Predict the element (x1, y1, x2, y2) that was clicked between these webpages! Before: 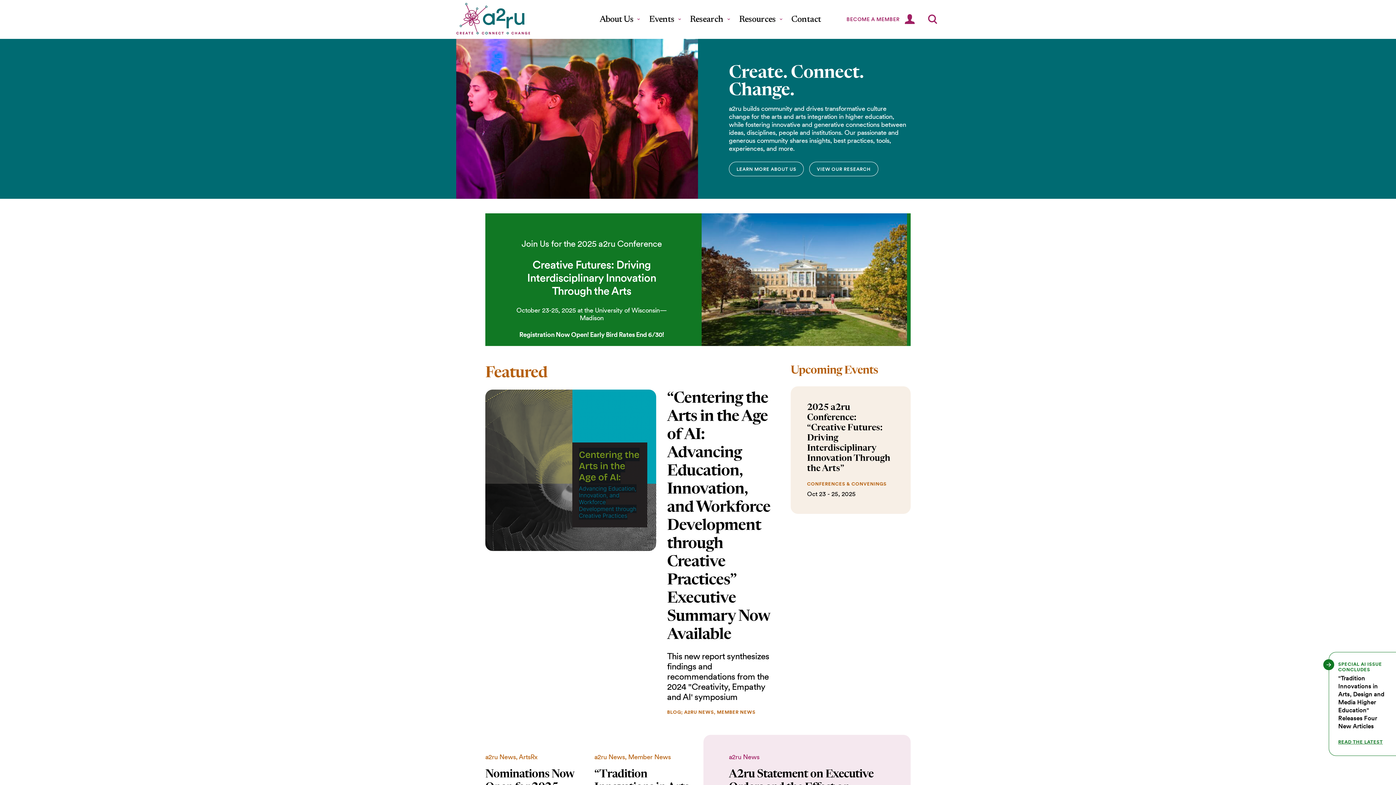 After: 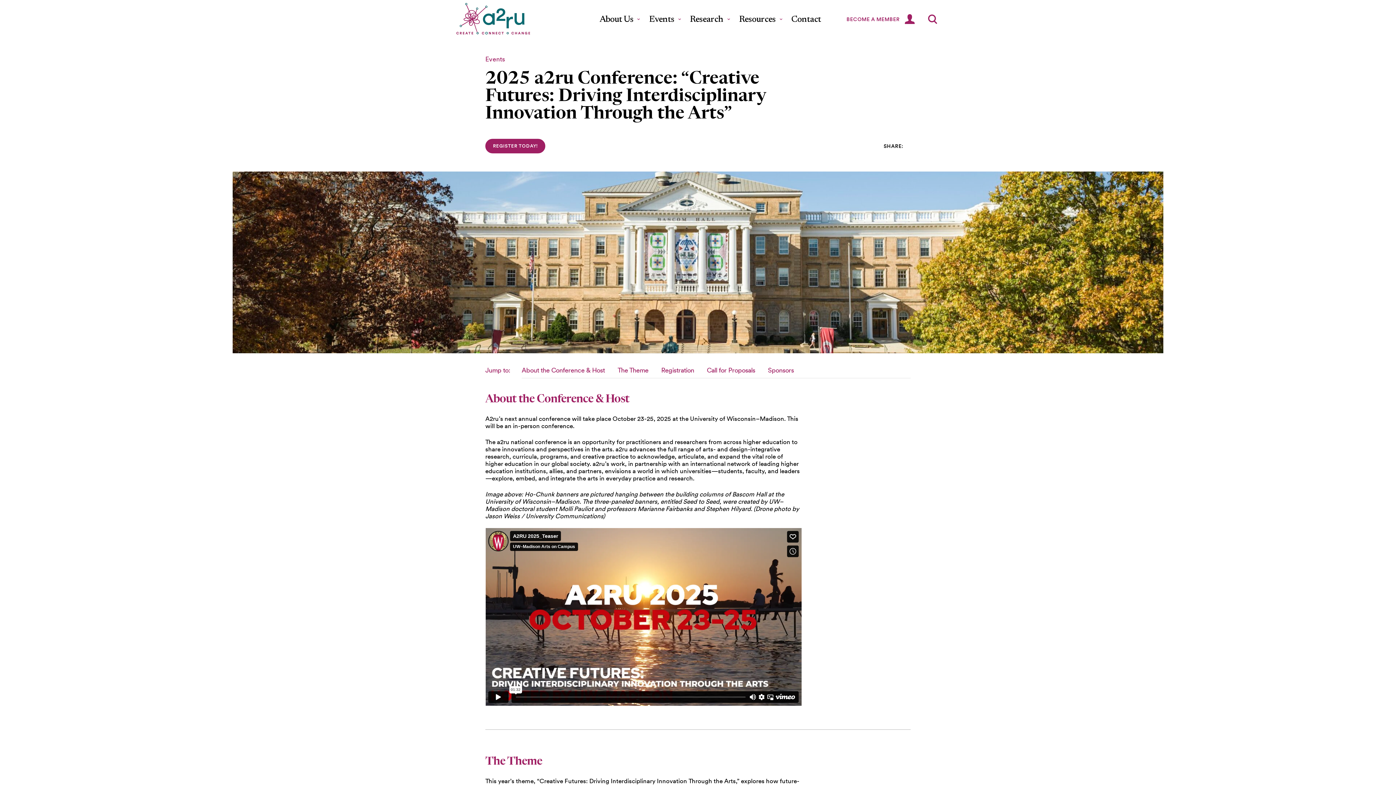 Action: label: Registration Now Open! Early Bird Rates End 6/30! bbox: (519, 330, 664, 338)